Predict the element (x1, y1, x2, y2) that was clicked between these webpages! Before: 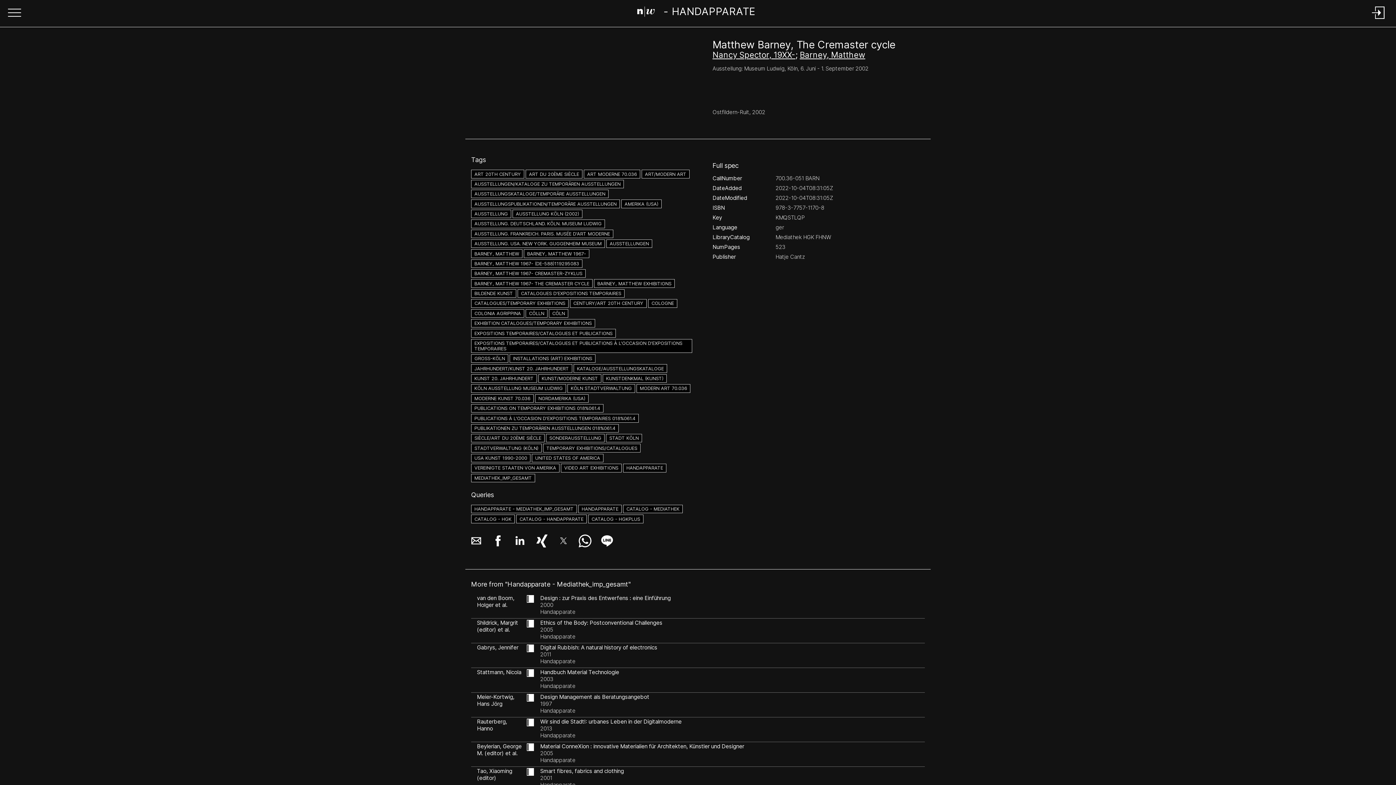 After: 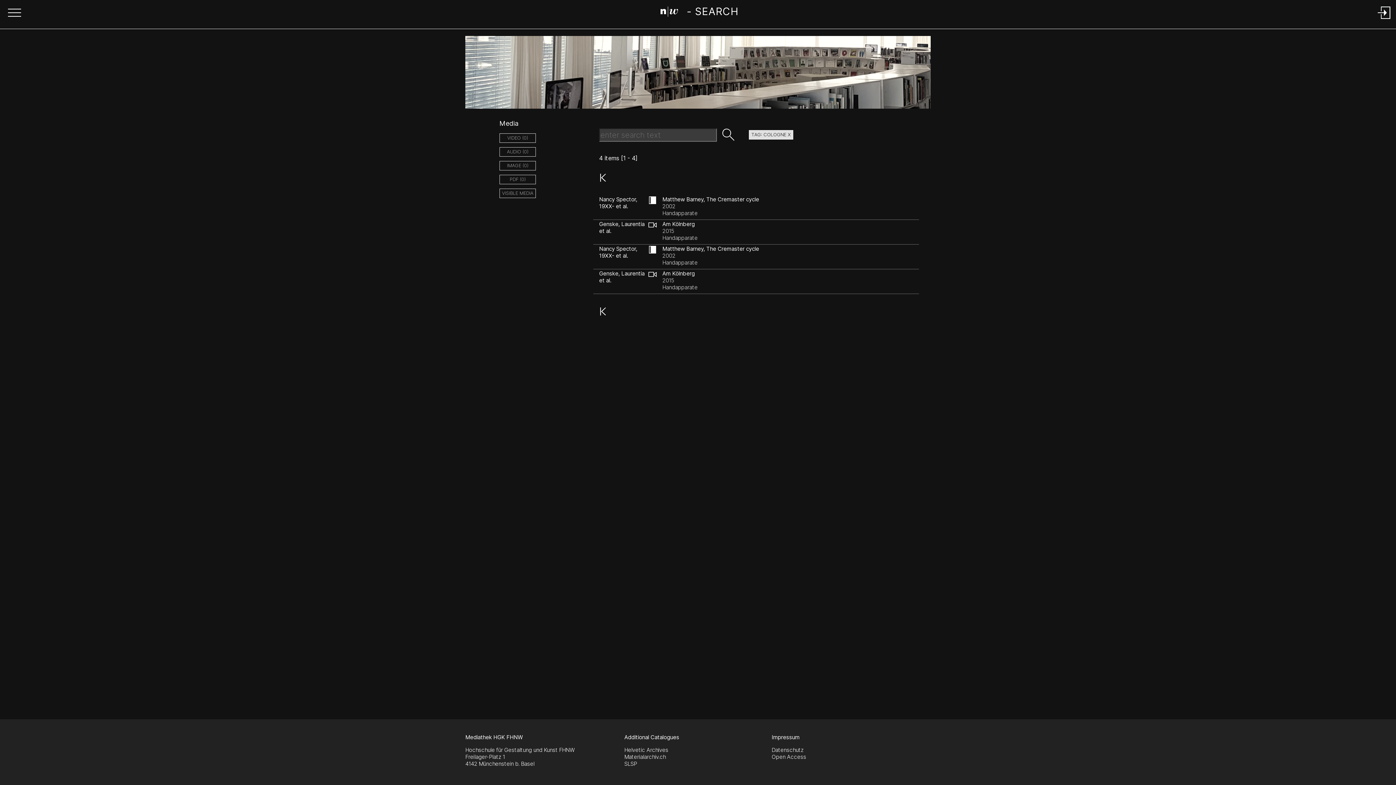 Action: bbox: (648, 299, 677, 306) label: COLOGNE